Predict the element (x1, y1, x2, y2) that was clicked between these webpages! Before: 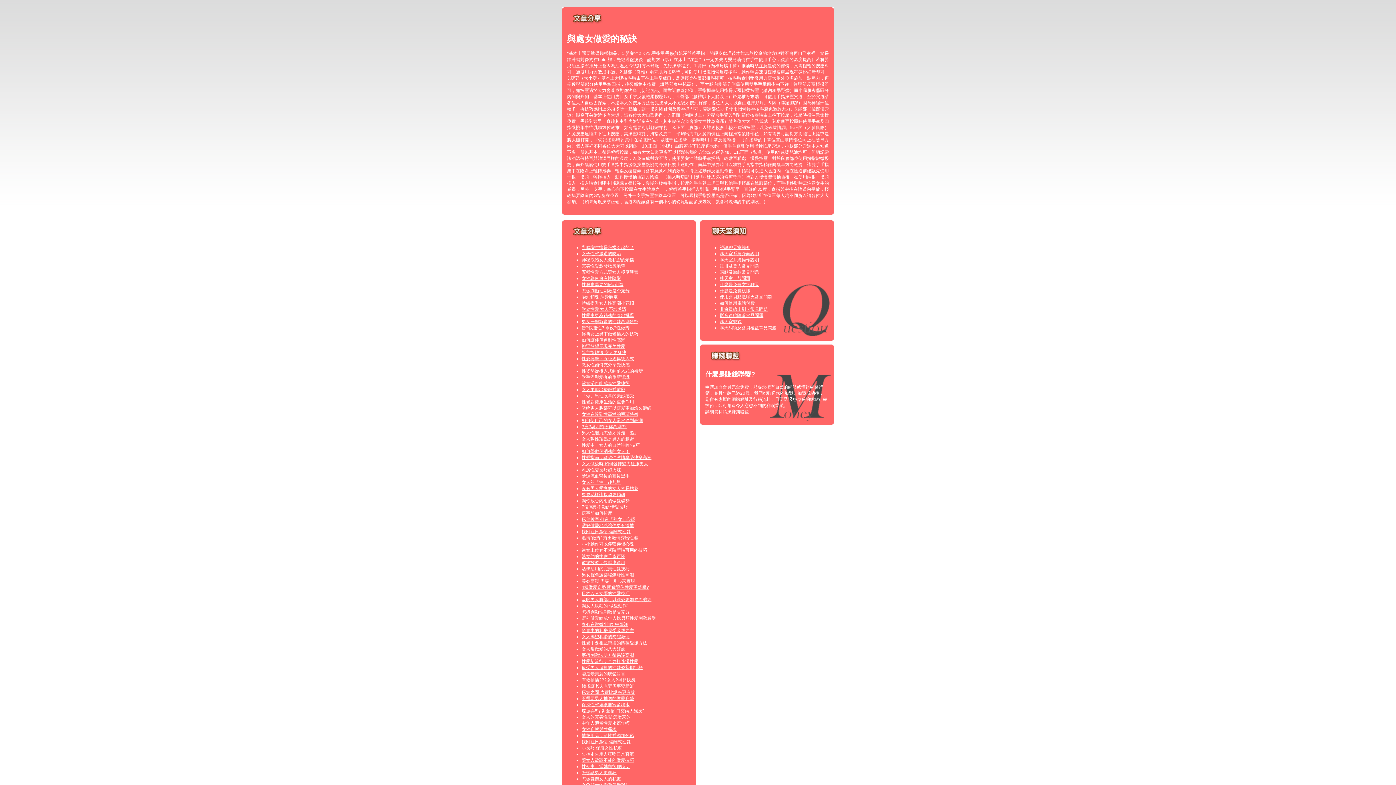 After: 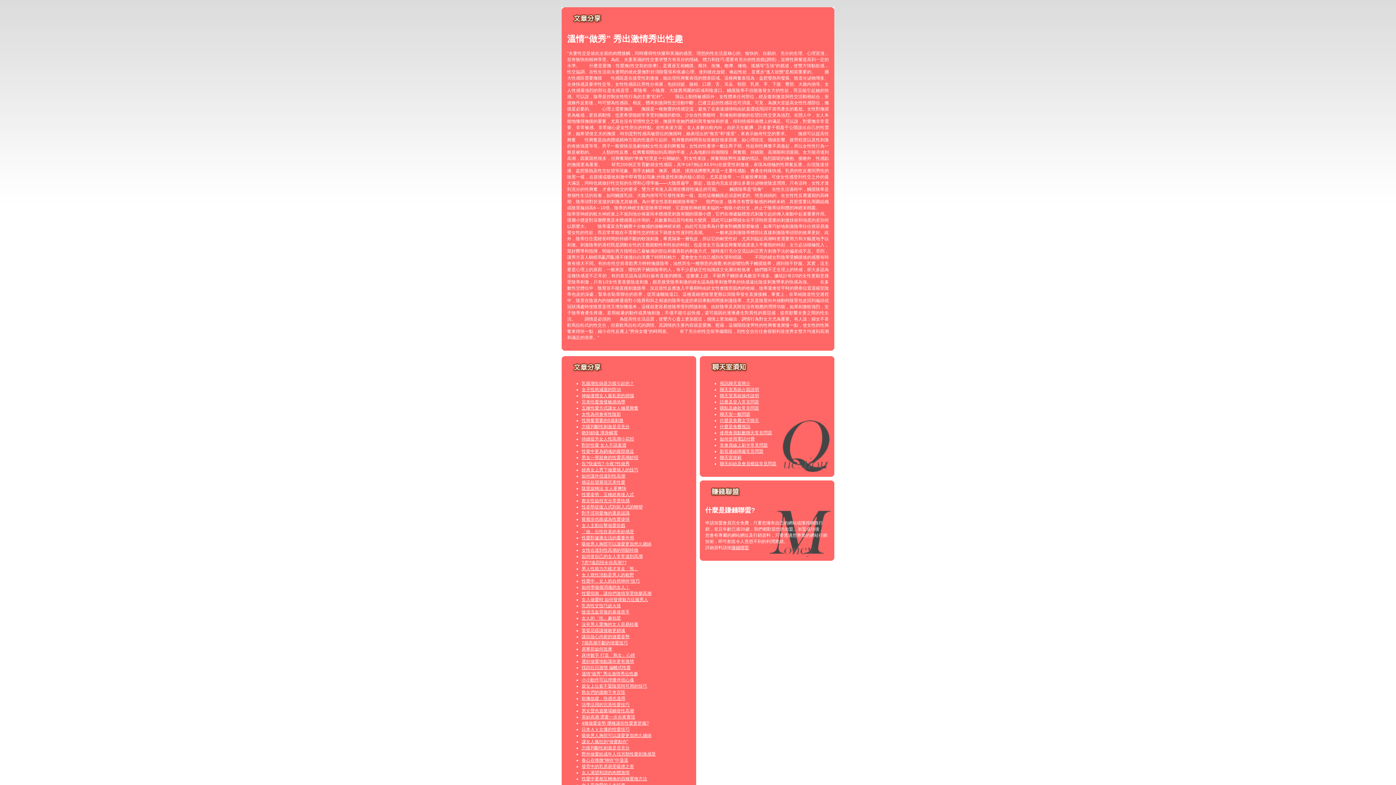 Action: bbox: (581, 535, 638, 540) label: 溫情“做秀” 秀出激情秀出性趣